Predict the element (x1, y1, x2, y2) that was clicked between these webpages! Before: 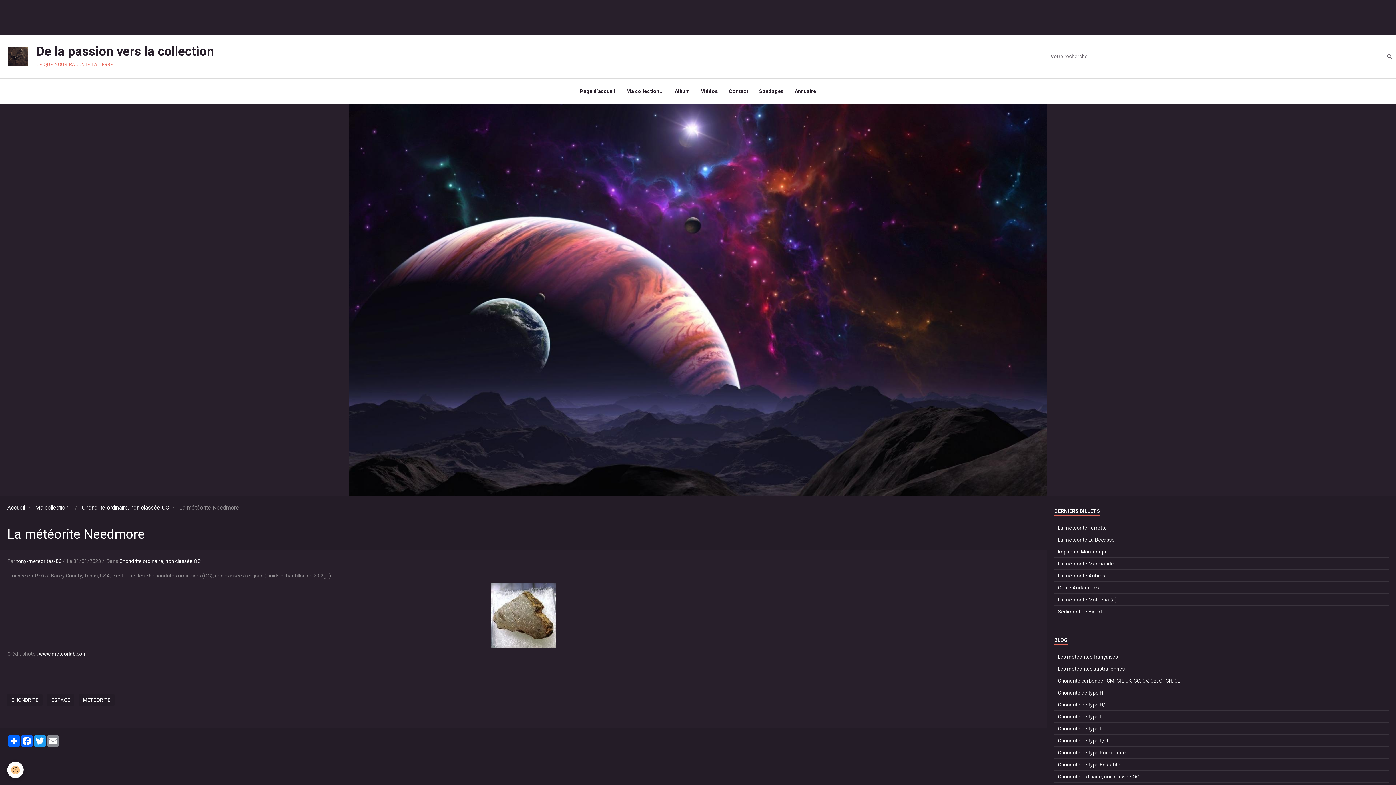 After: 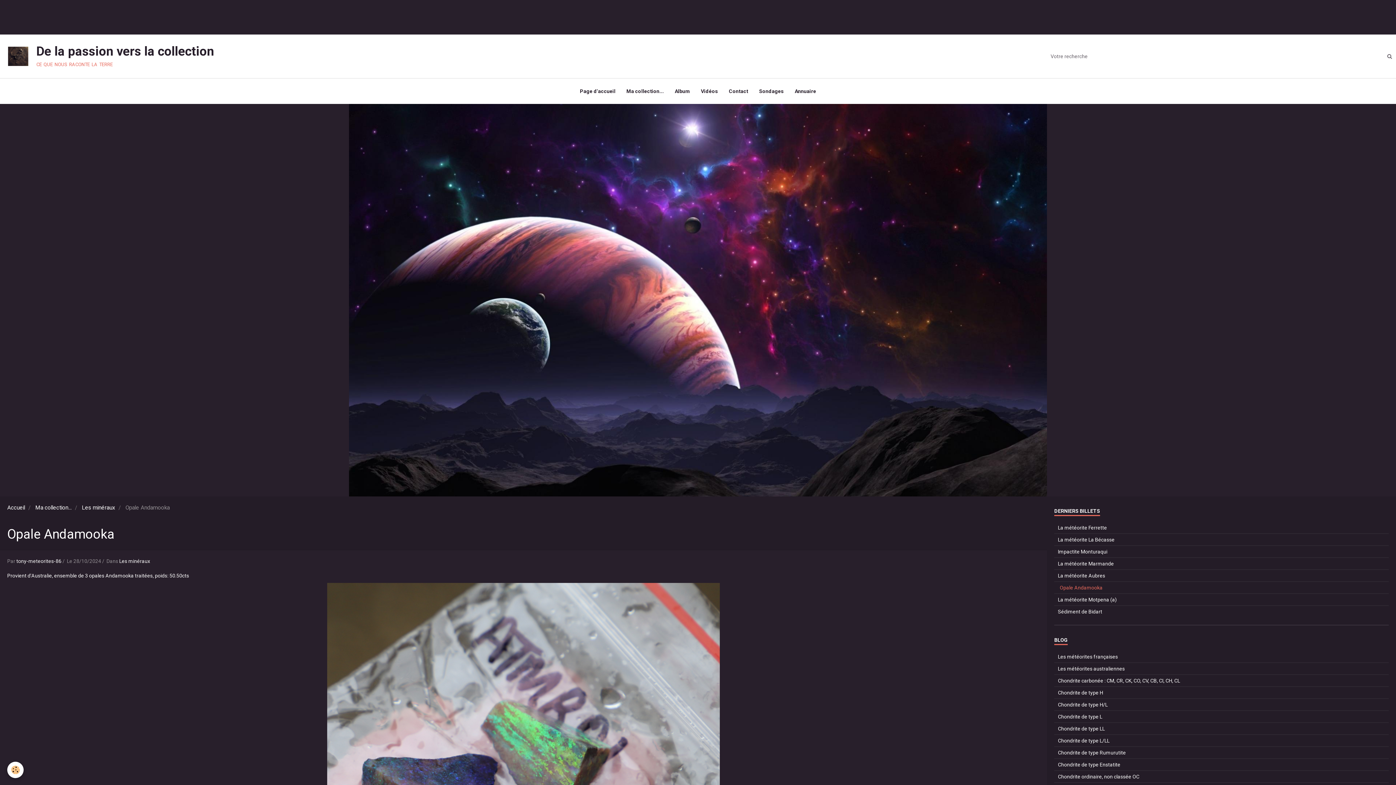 Action: bbox: (1054, 582, 1389, 593) label: Opale Andamooka